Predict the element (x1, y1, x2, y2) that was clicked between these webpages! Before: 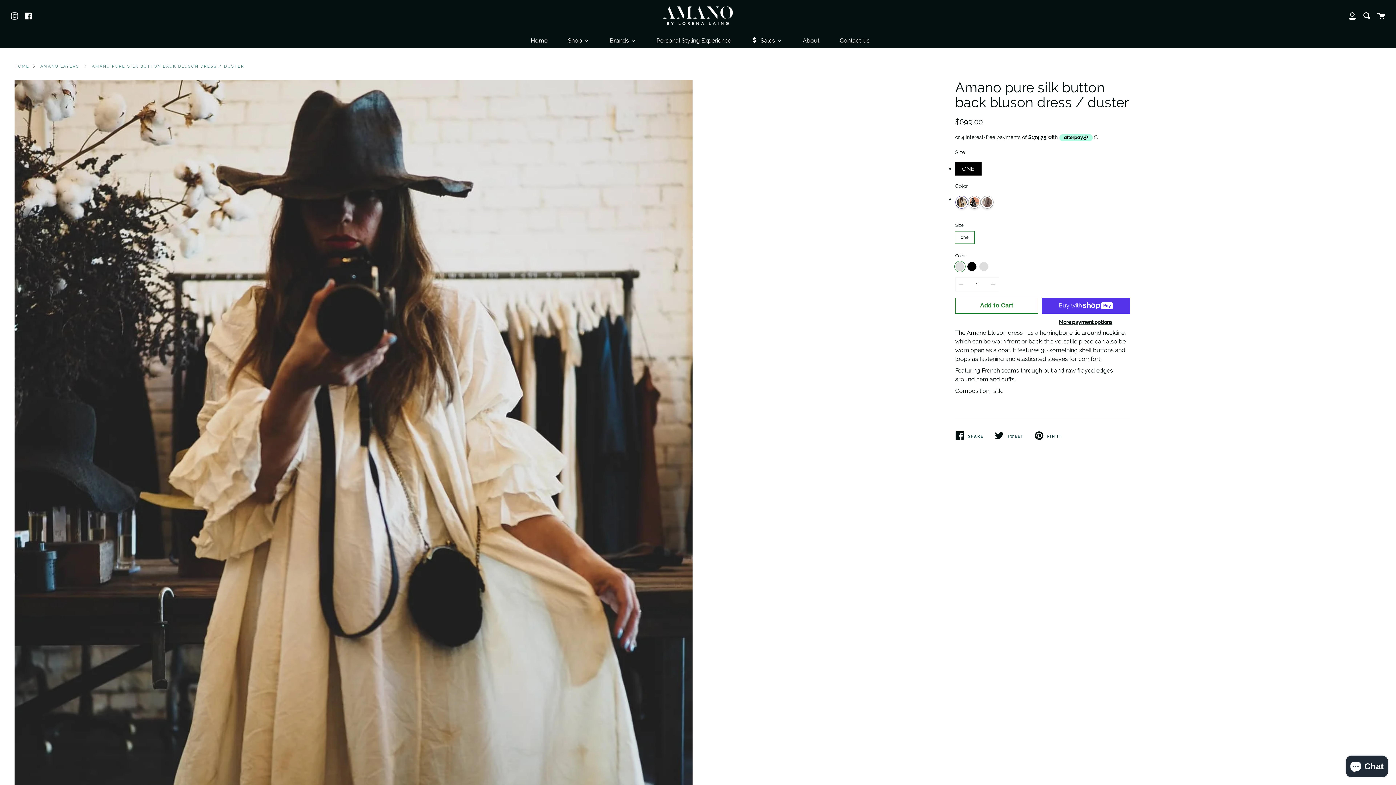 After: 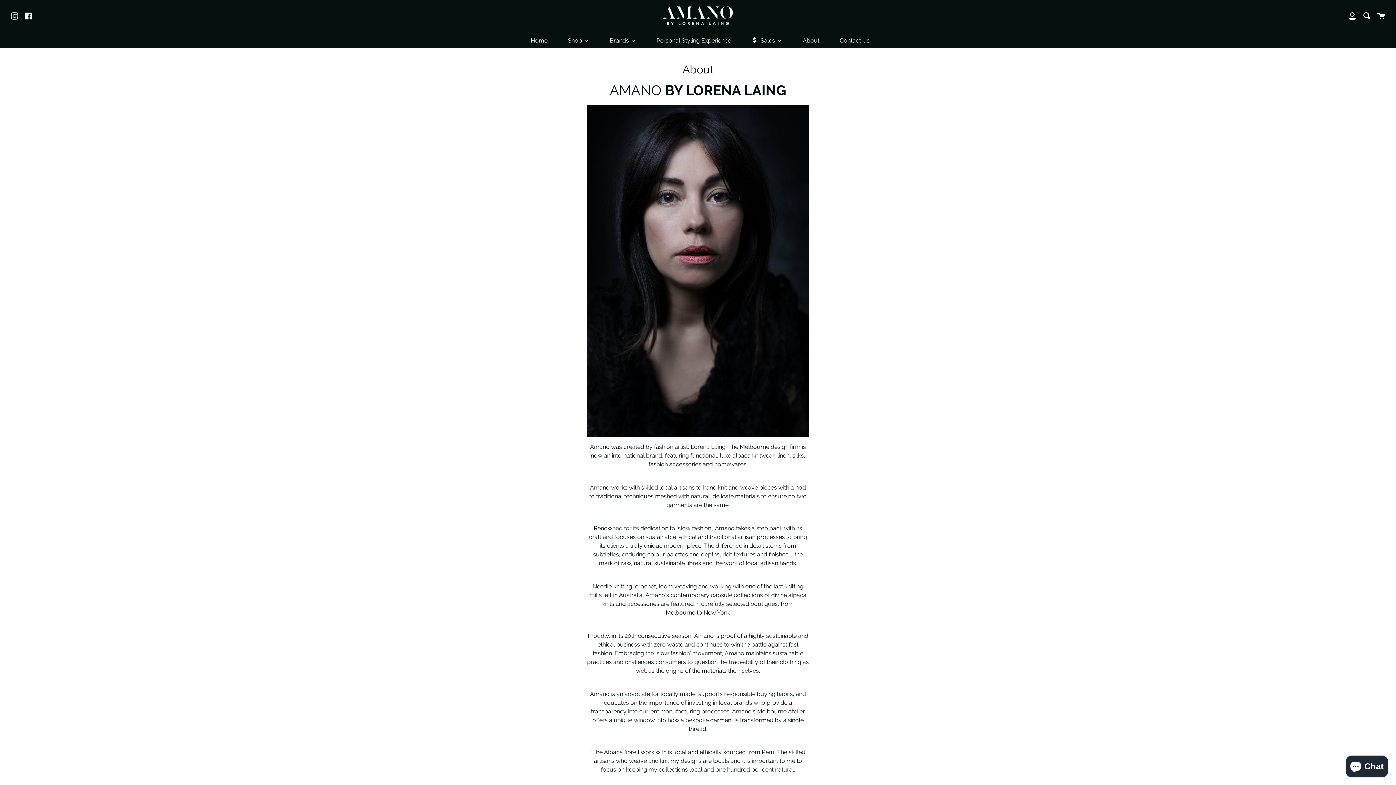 Action: label: About bbox: (799, 31, 822, 48)